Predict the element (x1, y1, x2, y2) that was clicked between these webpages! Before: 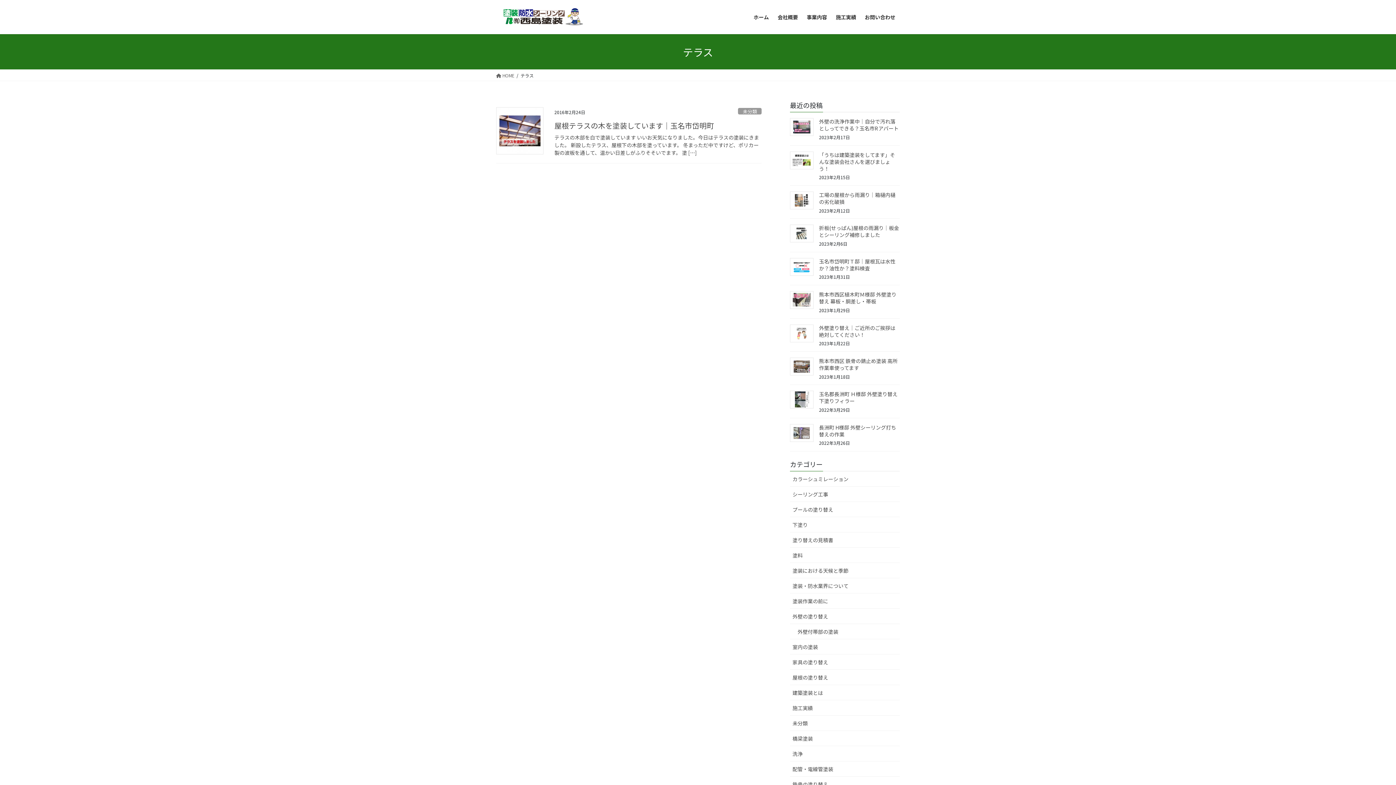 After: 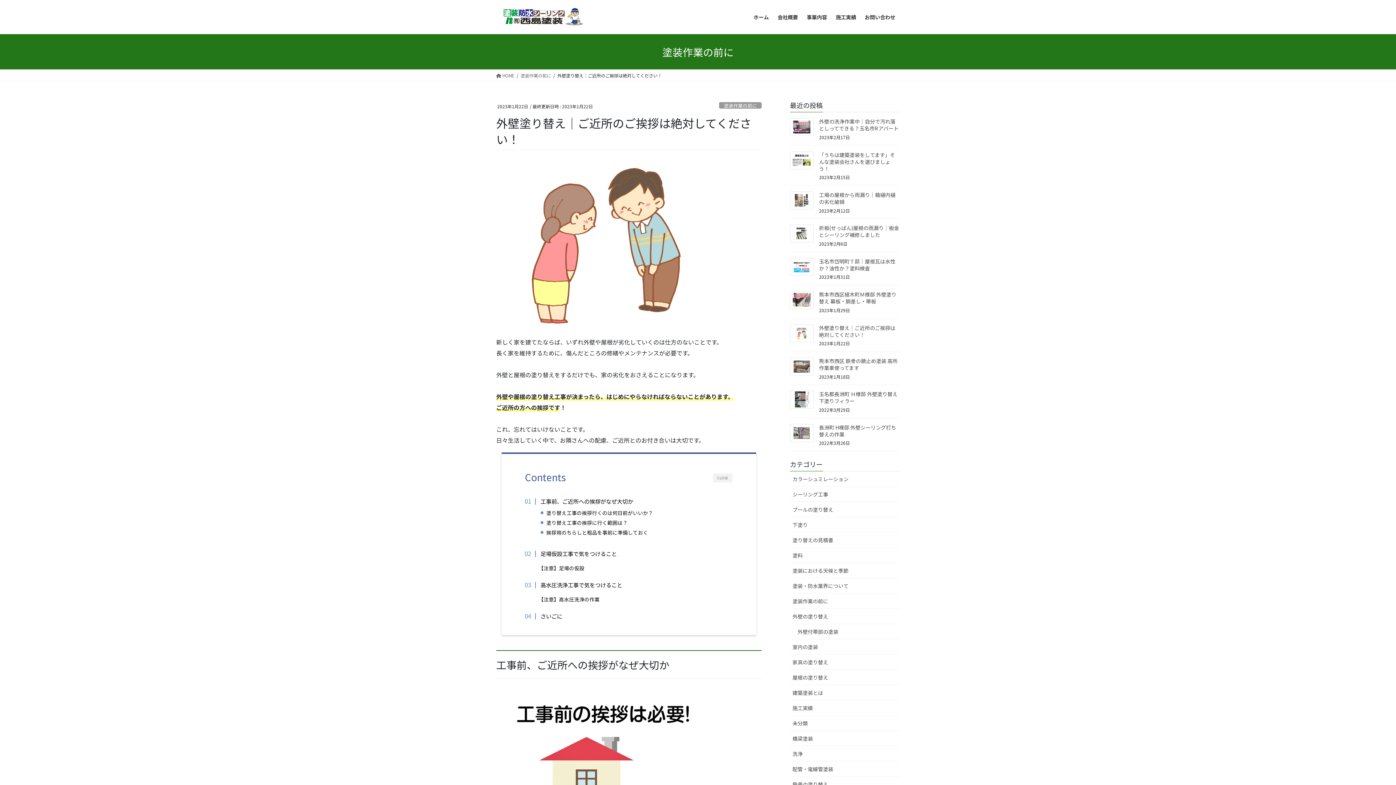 Action: label: 外壁塗り替え｜ご近所のご挨拶は絶対してください！ bbox: (819, 324, 895, 338)